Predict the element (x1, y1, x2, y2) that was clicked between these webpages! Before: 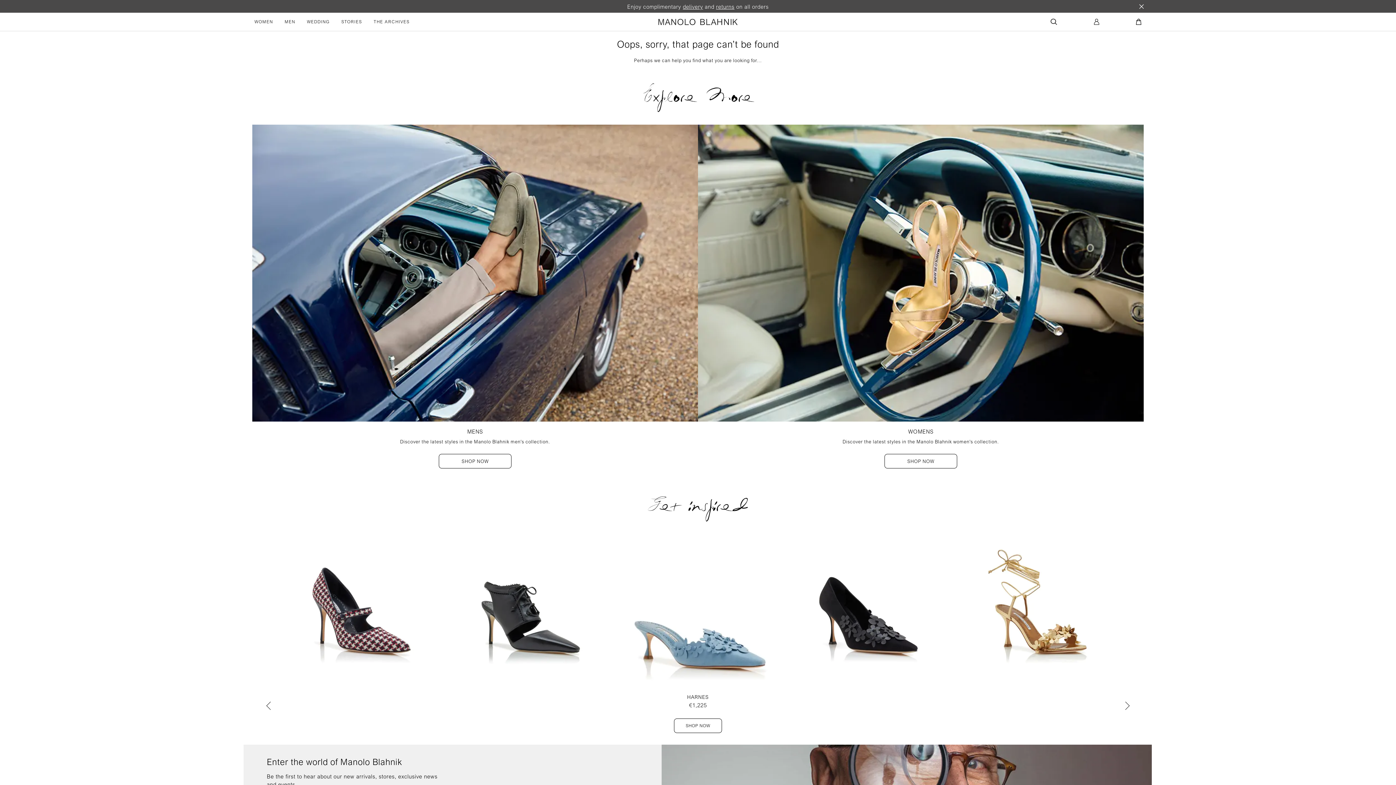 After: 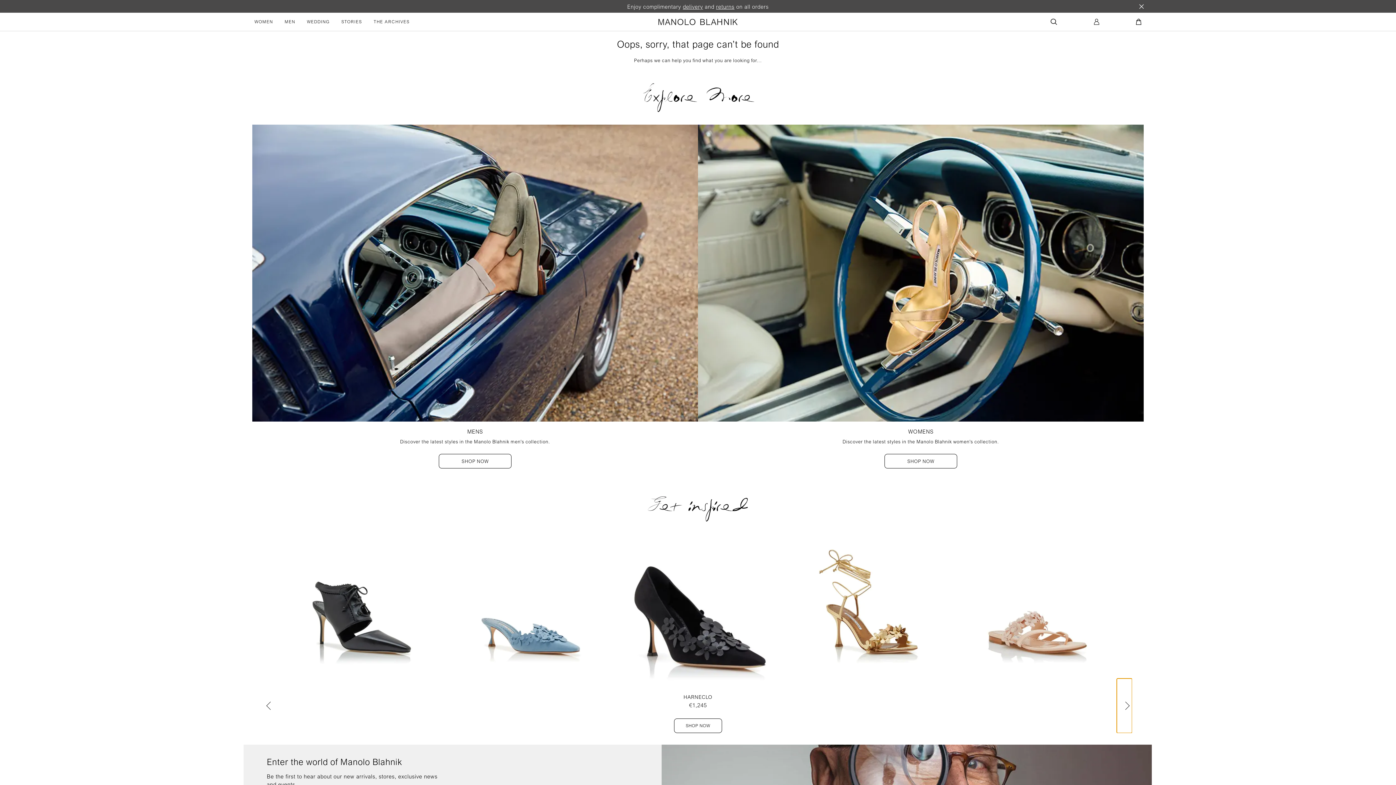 Action: bbox: (1117, 678, 1132, 733) label: Next slide